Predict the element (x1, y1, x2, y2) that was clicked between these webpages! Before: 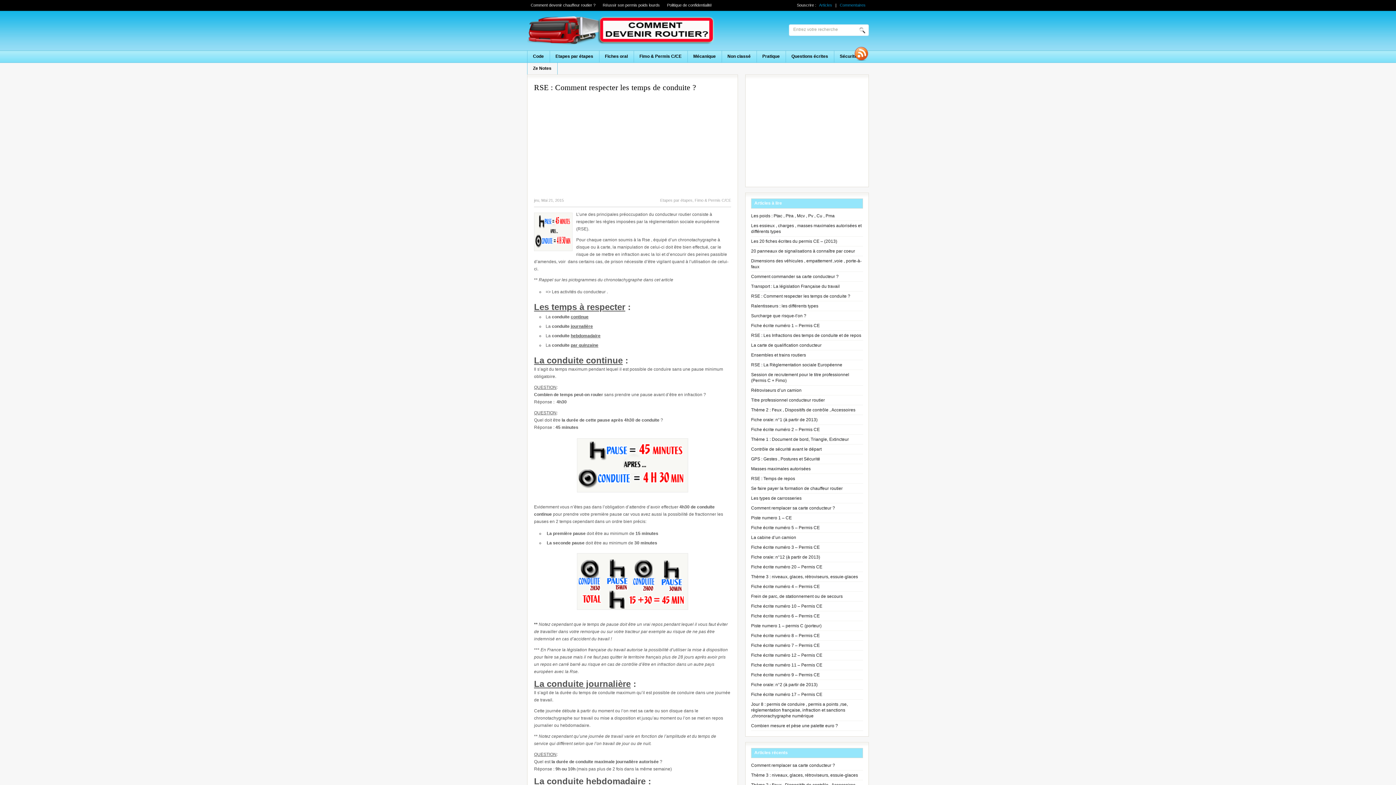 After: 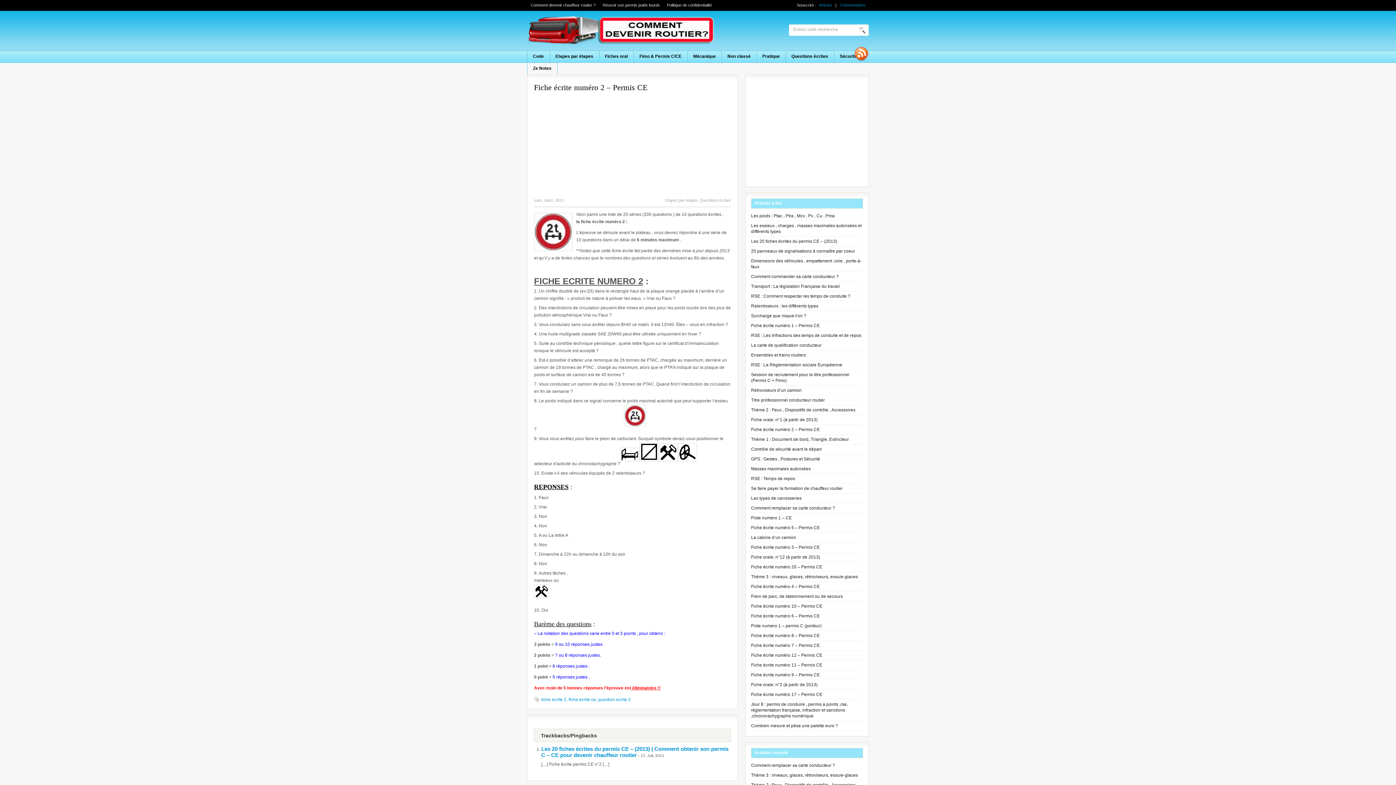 Action: bbox: (751, 427, 820, 432) label: Fiche écrite numéro 2 – Permis CE